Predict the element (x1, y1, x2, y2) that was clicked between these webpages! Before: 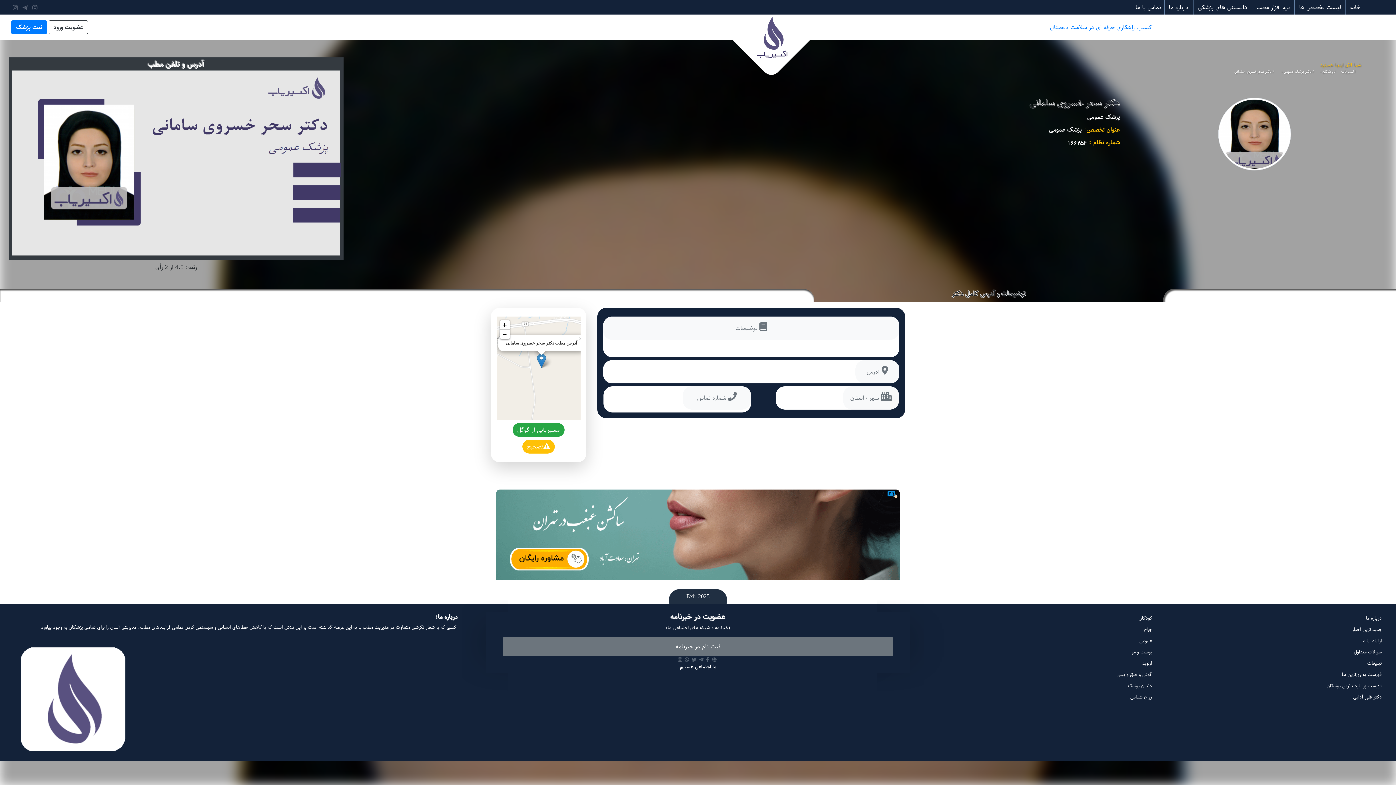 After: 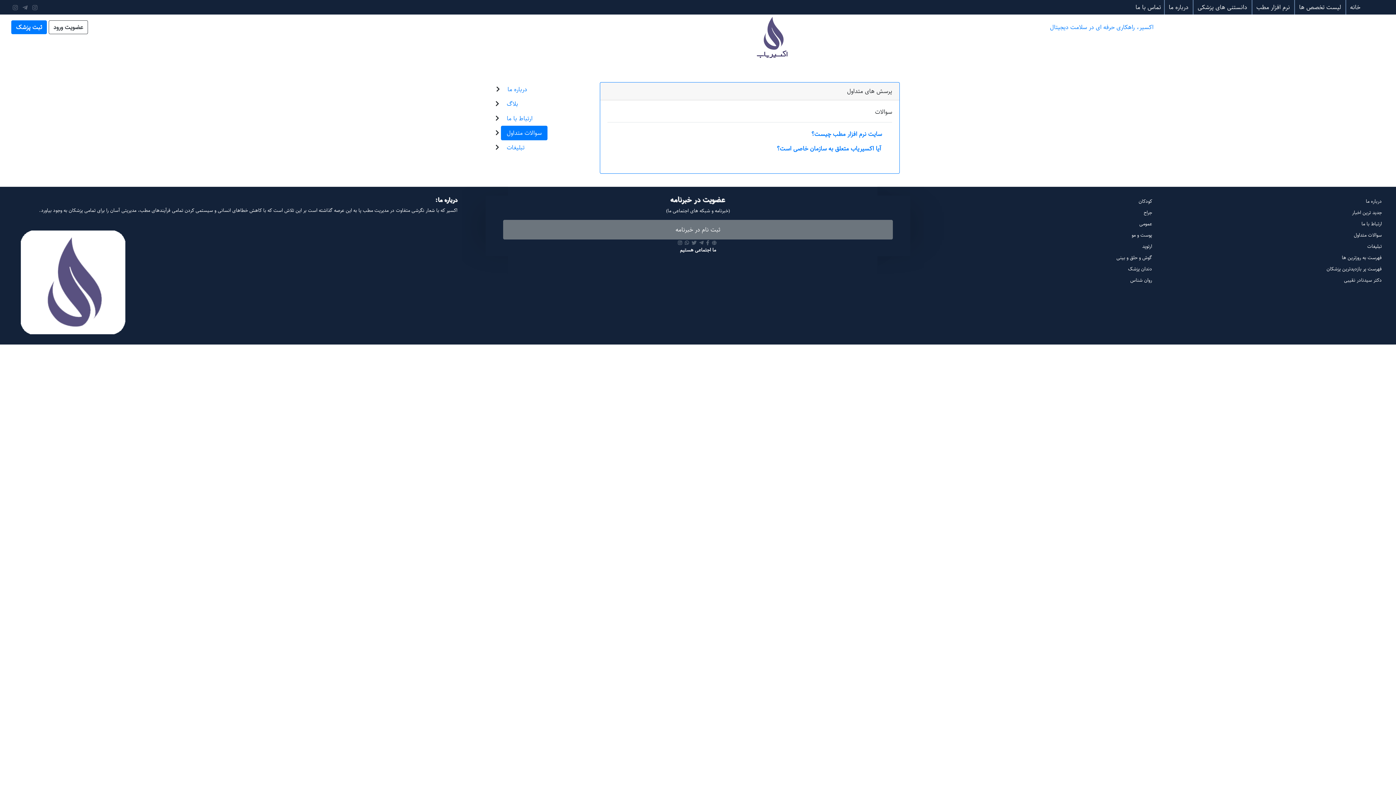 Action: bbox: (1354, 648, 1382, 655) label: سوالات متداول